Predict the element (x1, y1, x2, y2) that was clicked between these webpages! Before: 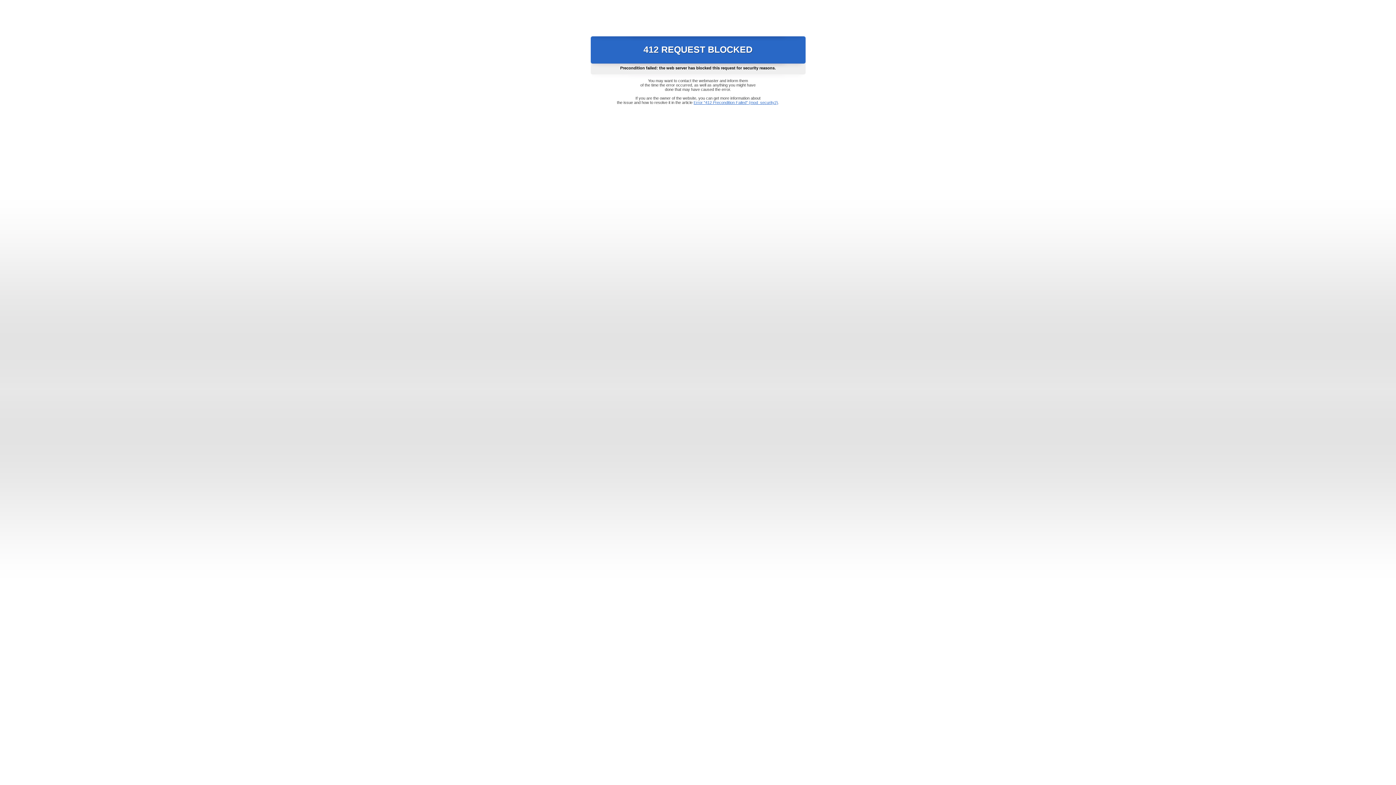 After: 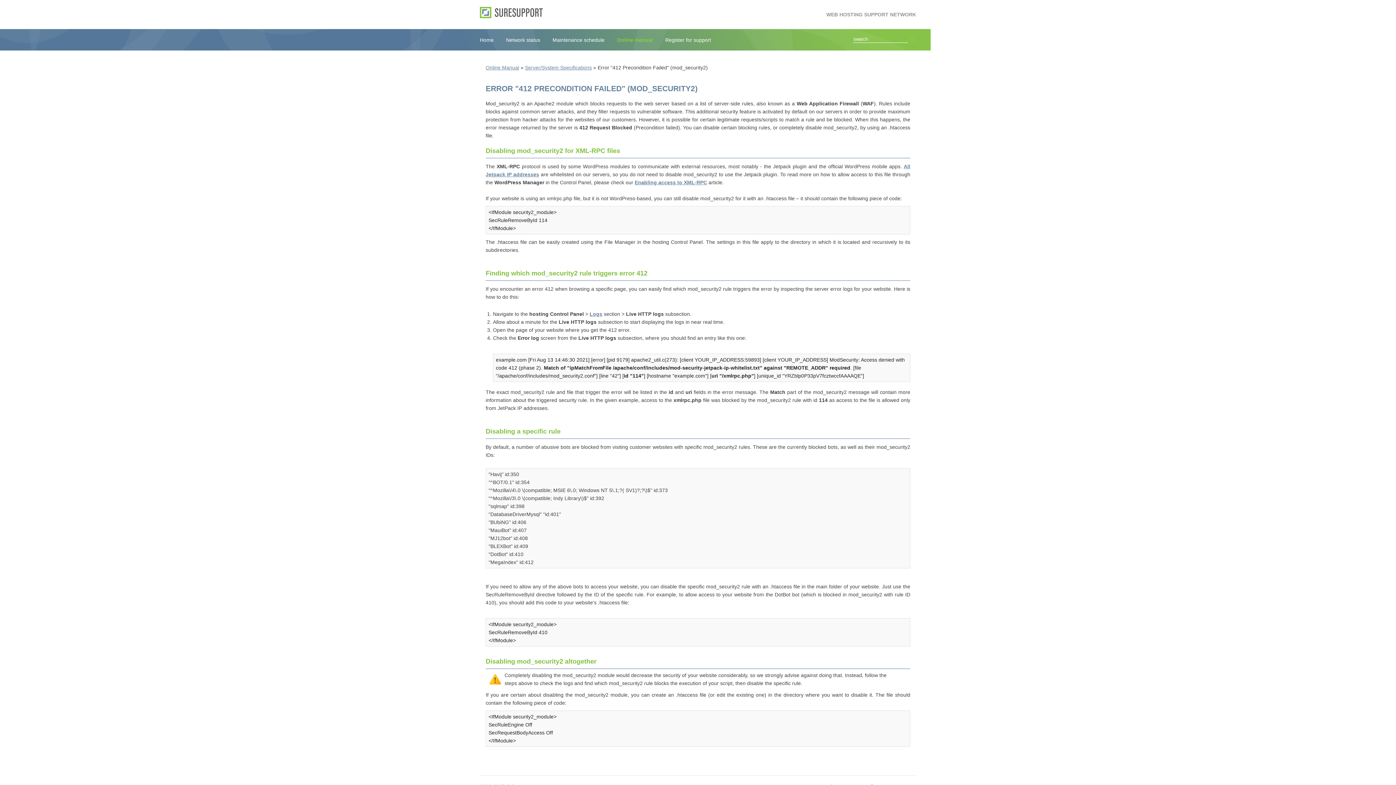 Action: label: Error "412 Precondition Failed" (mod_security2) bbox: (693, 100, 778, 104)